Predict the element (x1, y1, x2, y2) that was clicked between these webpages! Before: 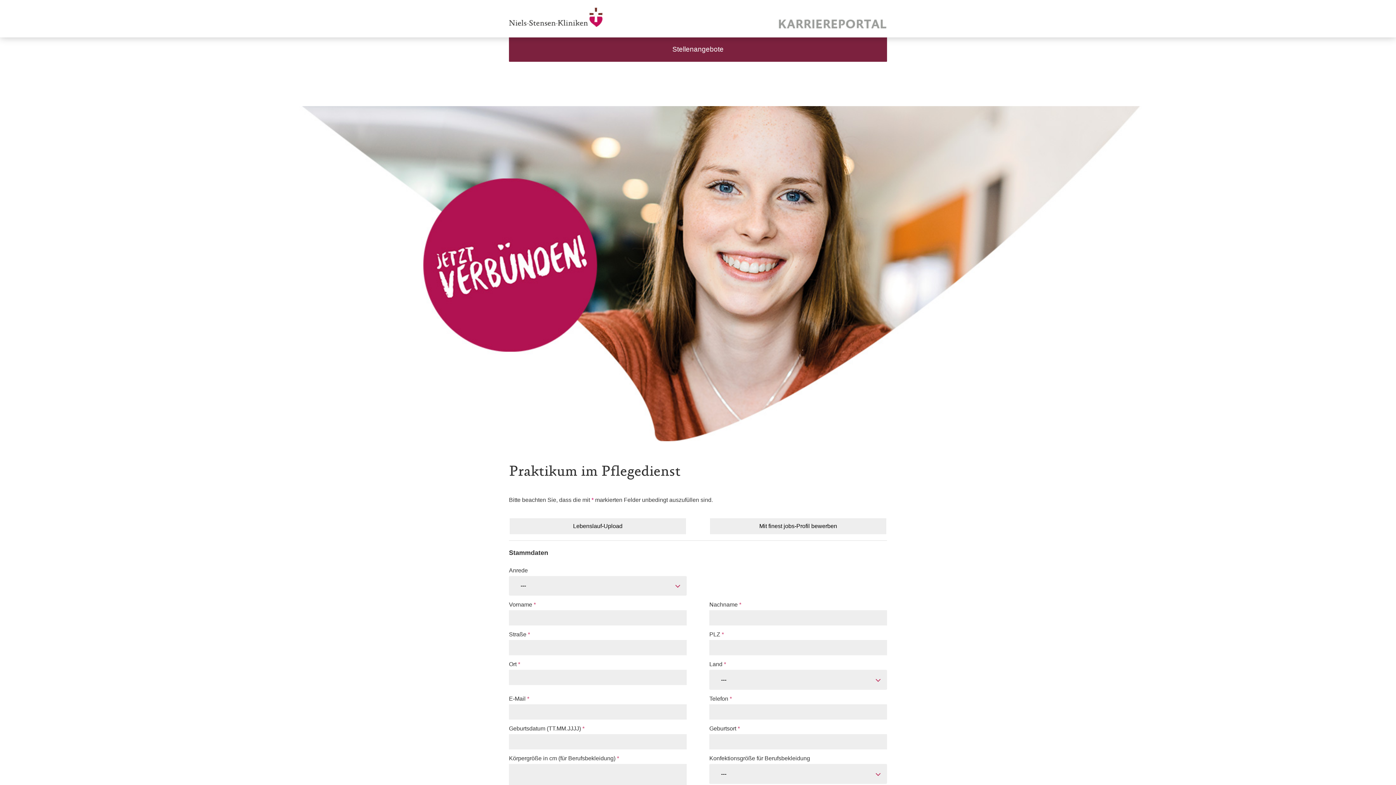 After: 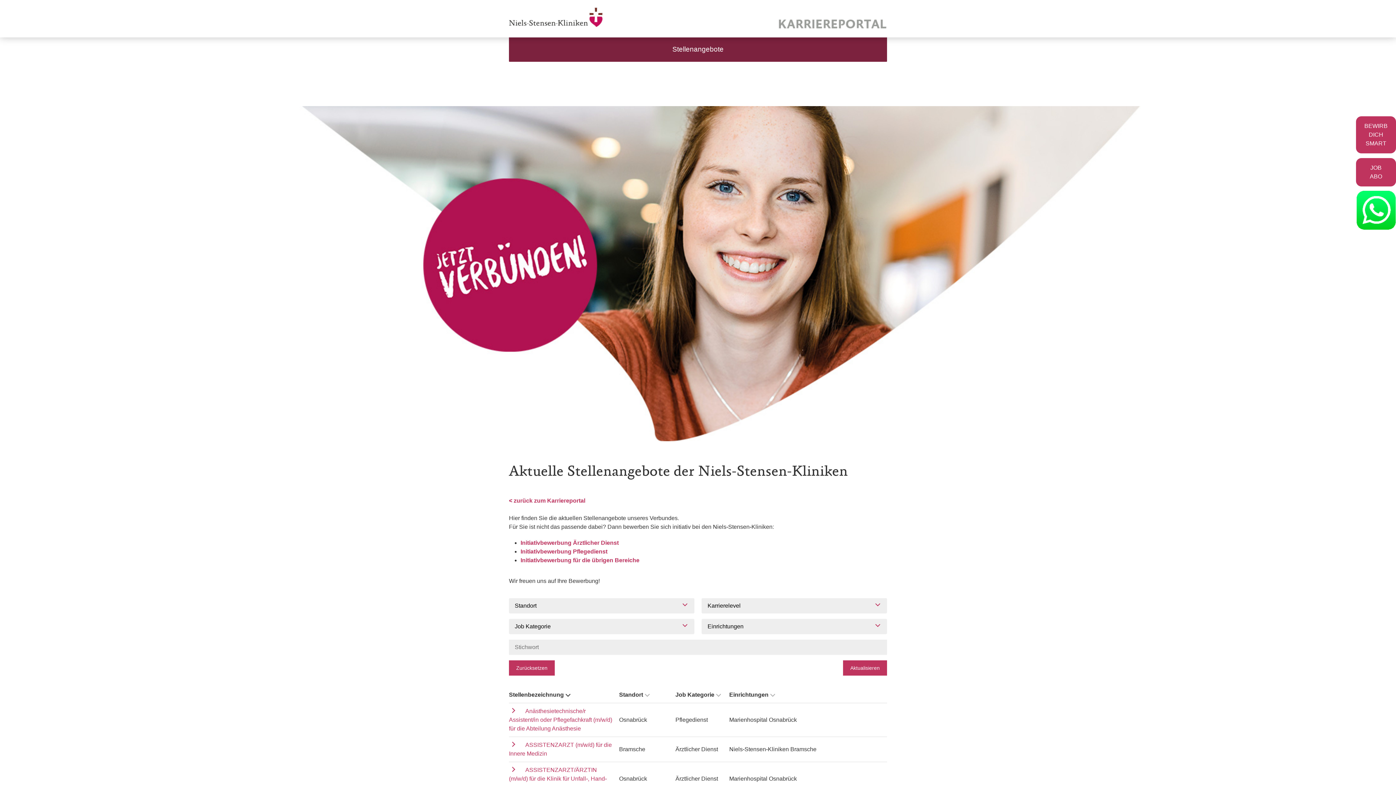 Action: bbox: (509, 37, 887, 61) label: Stellenangebote